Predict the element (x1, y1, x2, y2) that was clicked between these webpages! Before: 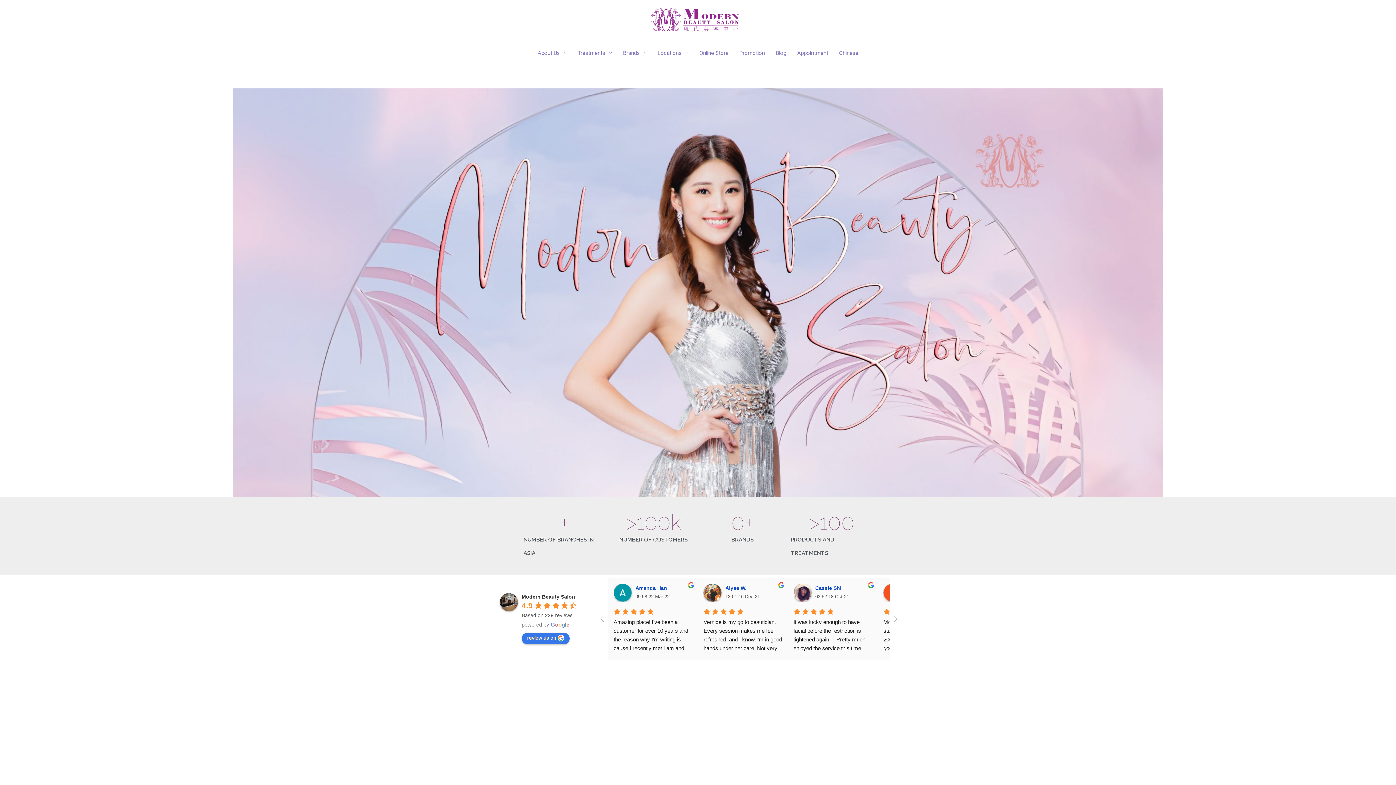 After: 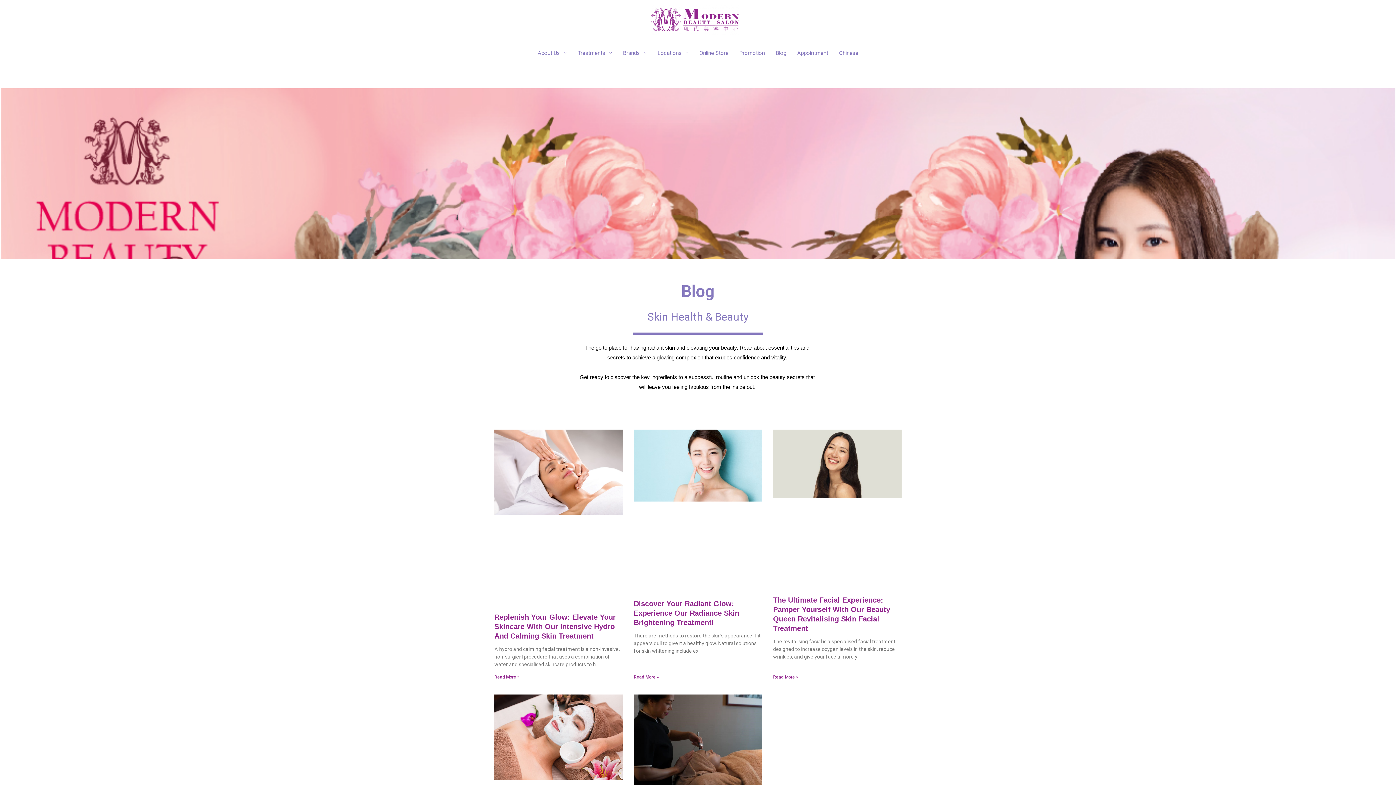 Action: bbox: (770, 40, 792, 65) label: Blog